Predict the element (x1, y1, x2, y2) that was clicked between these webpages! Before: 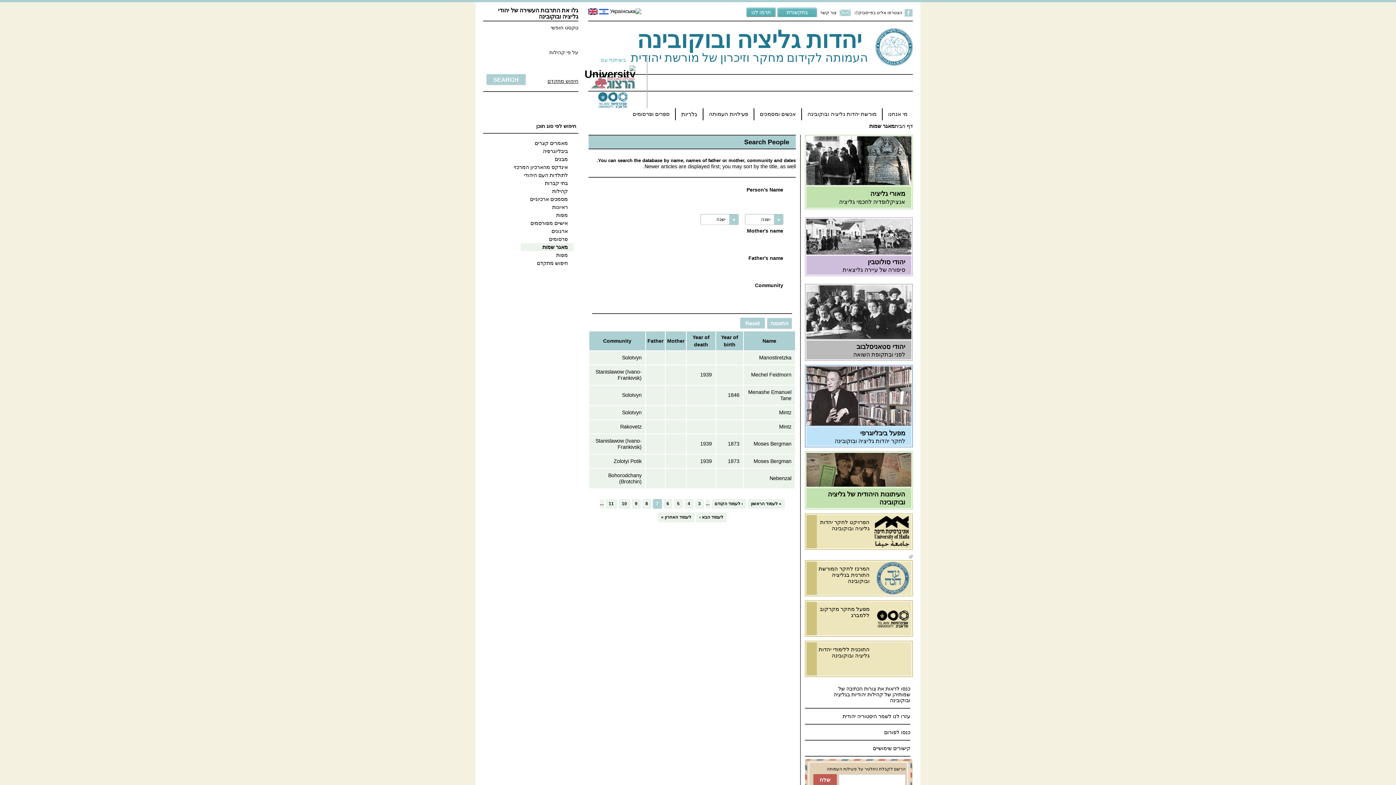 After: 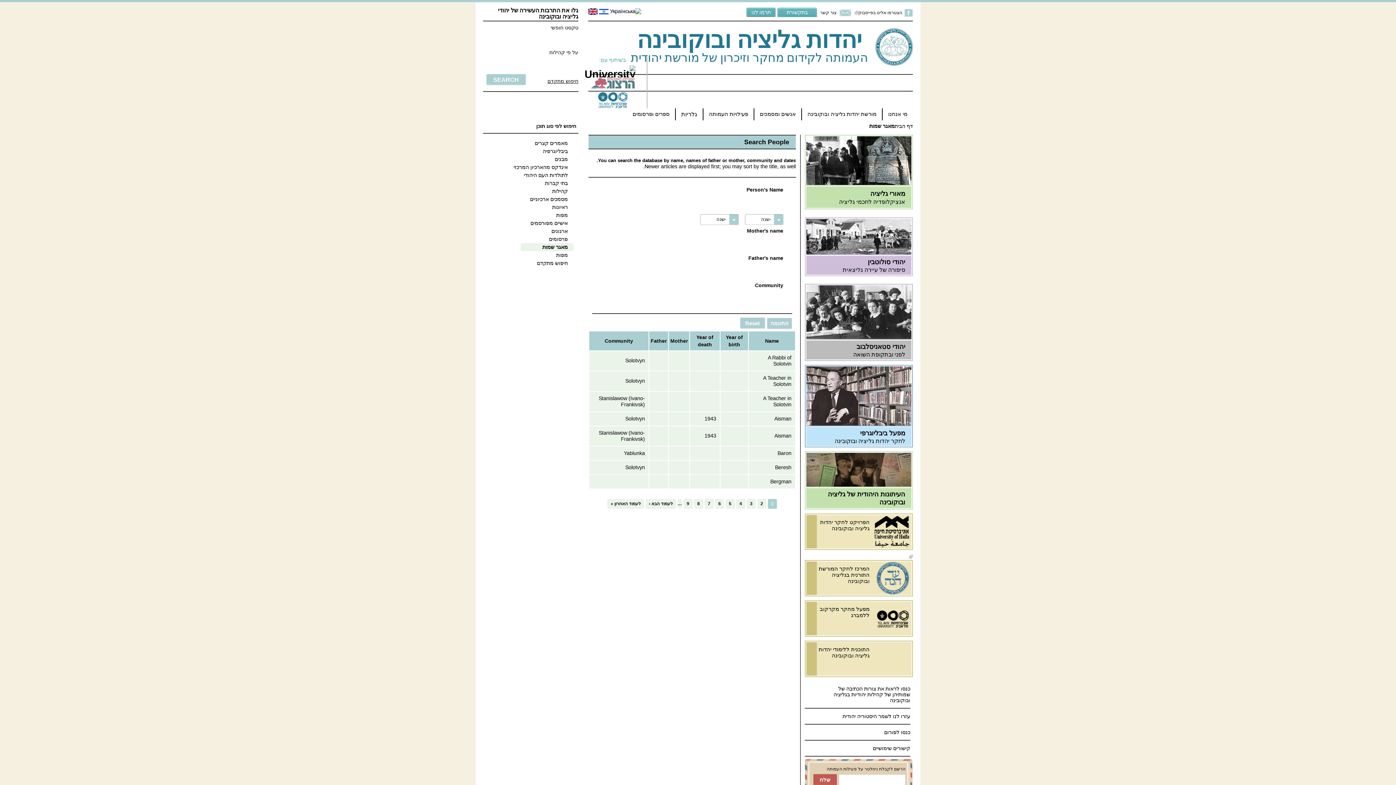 Action: bbox: (599, 10, 608, 16)